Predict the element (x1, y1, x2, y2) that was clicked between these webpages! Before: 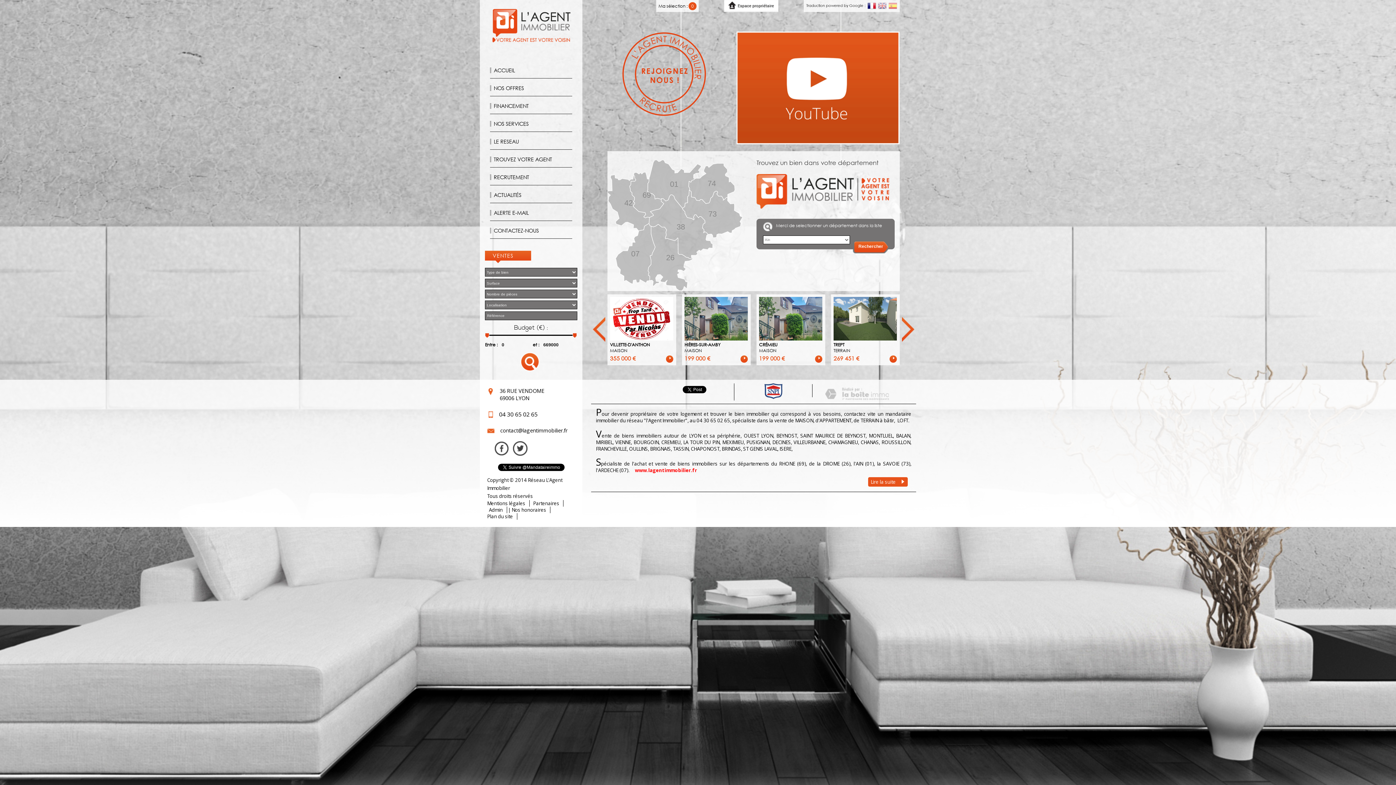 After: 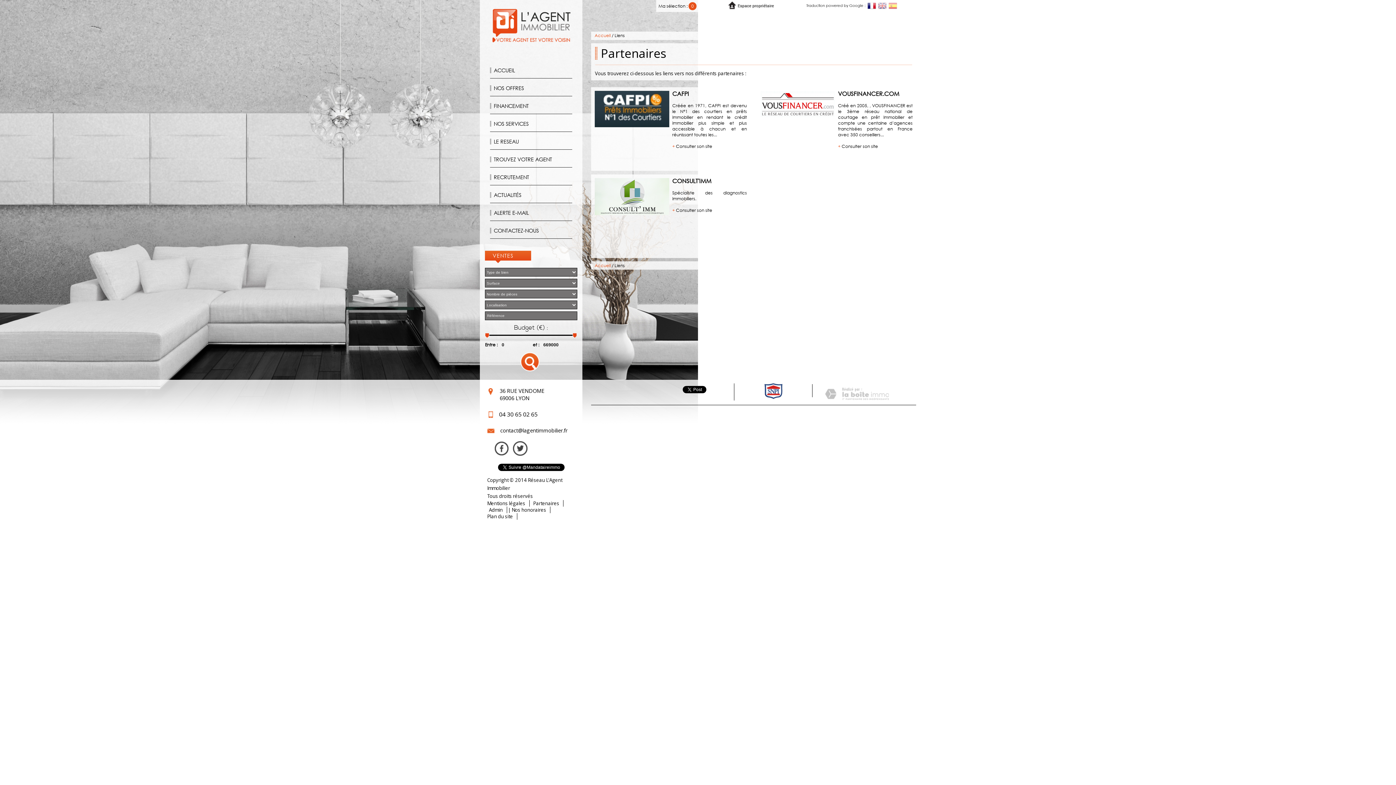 Action: label: Partenaires bbox: (533, 500, 563, 507)